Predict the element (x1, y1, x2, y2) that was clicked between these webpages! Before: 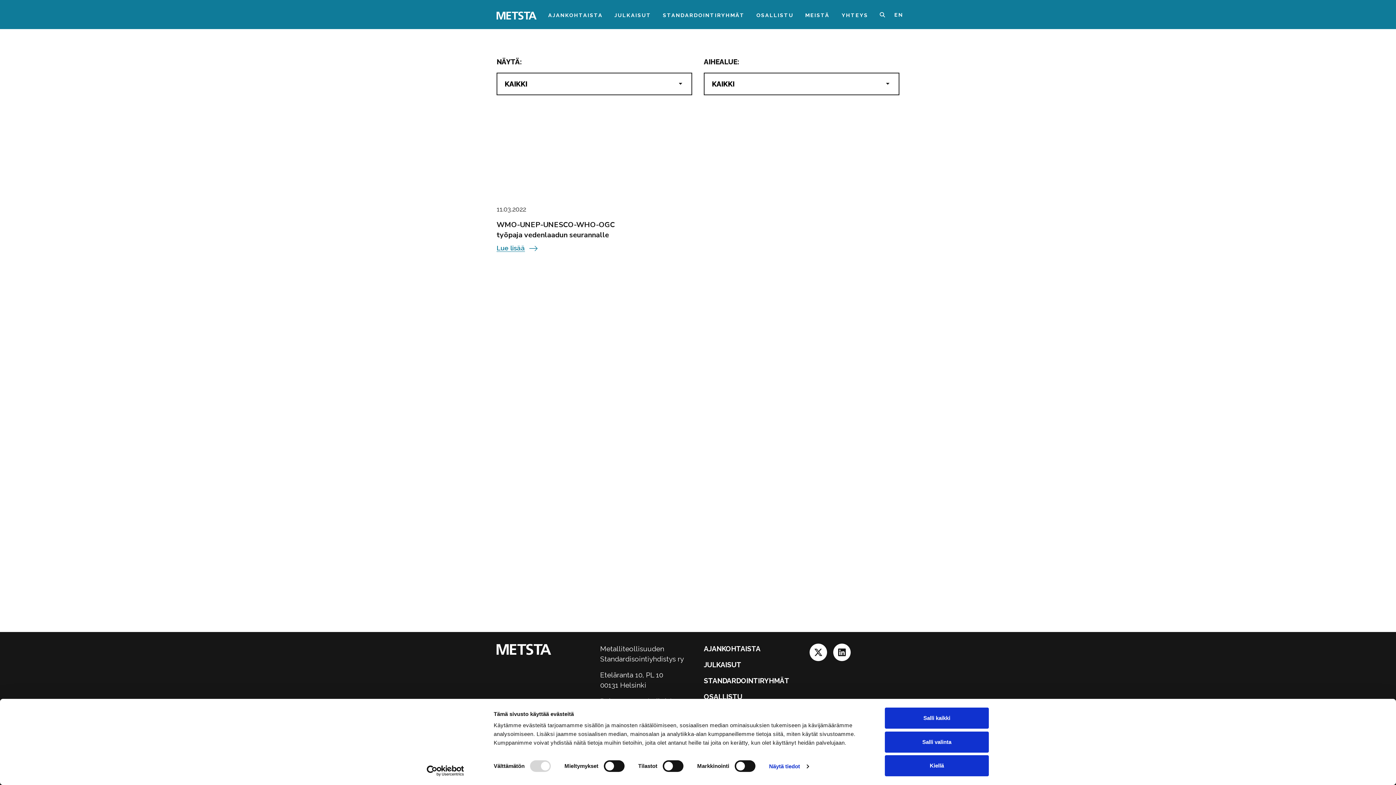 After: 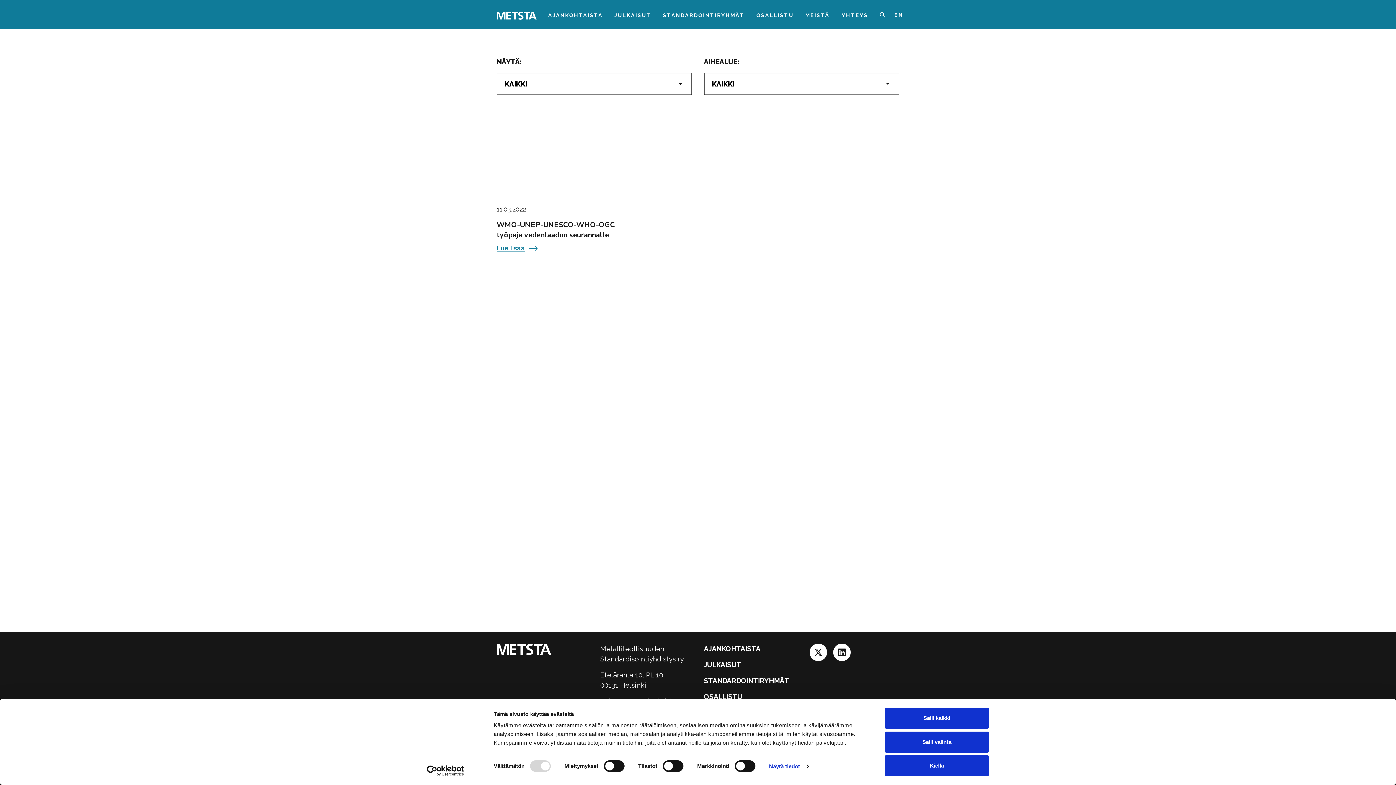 Action: bbox: (807, 650, 831, 658) label: Metsta Twitter